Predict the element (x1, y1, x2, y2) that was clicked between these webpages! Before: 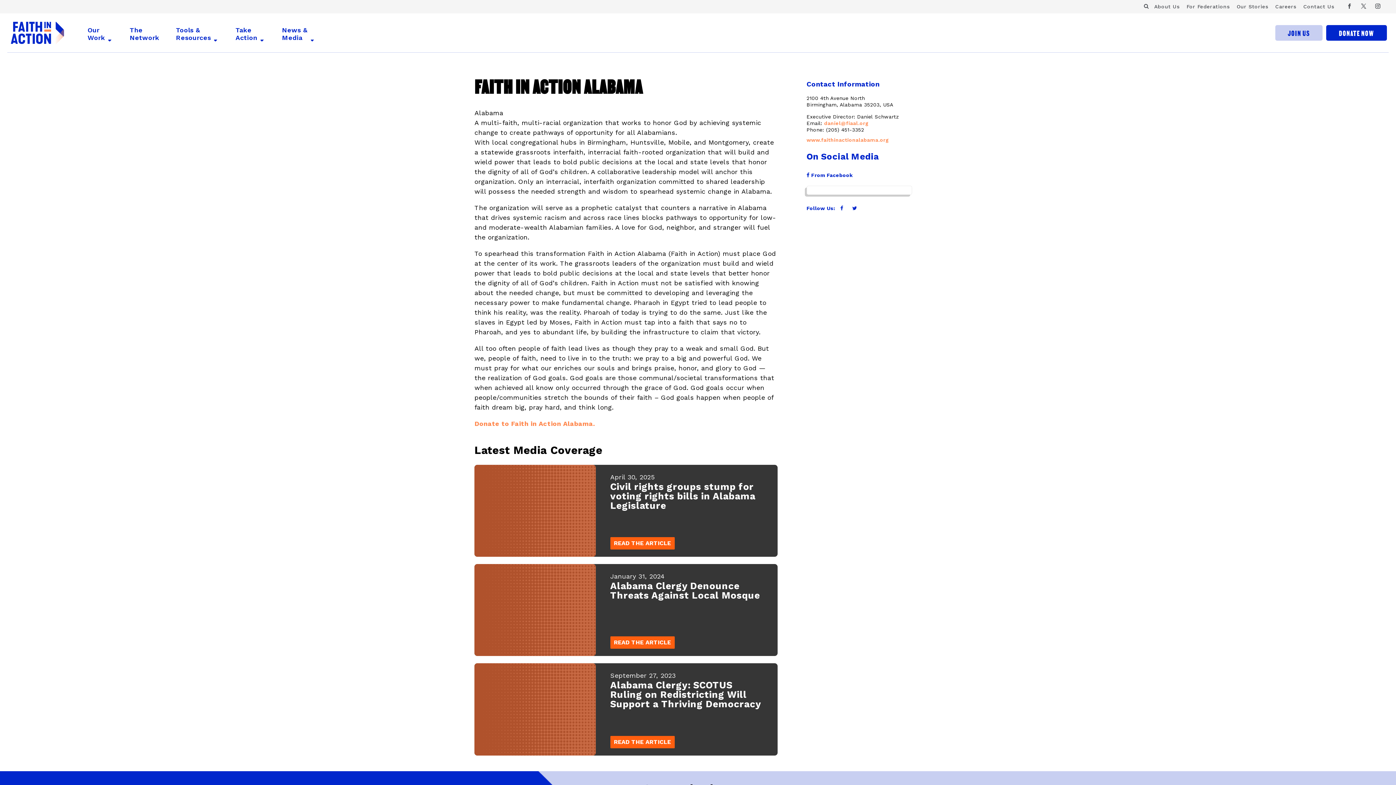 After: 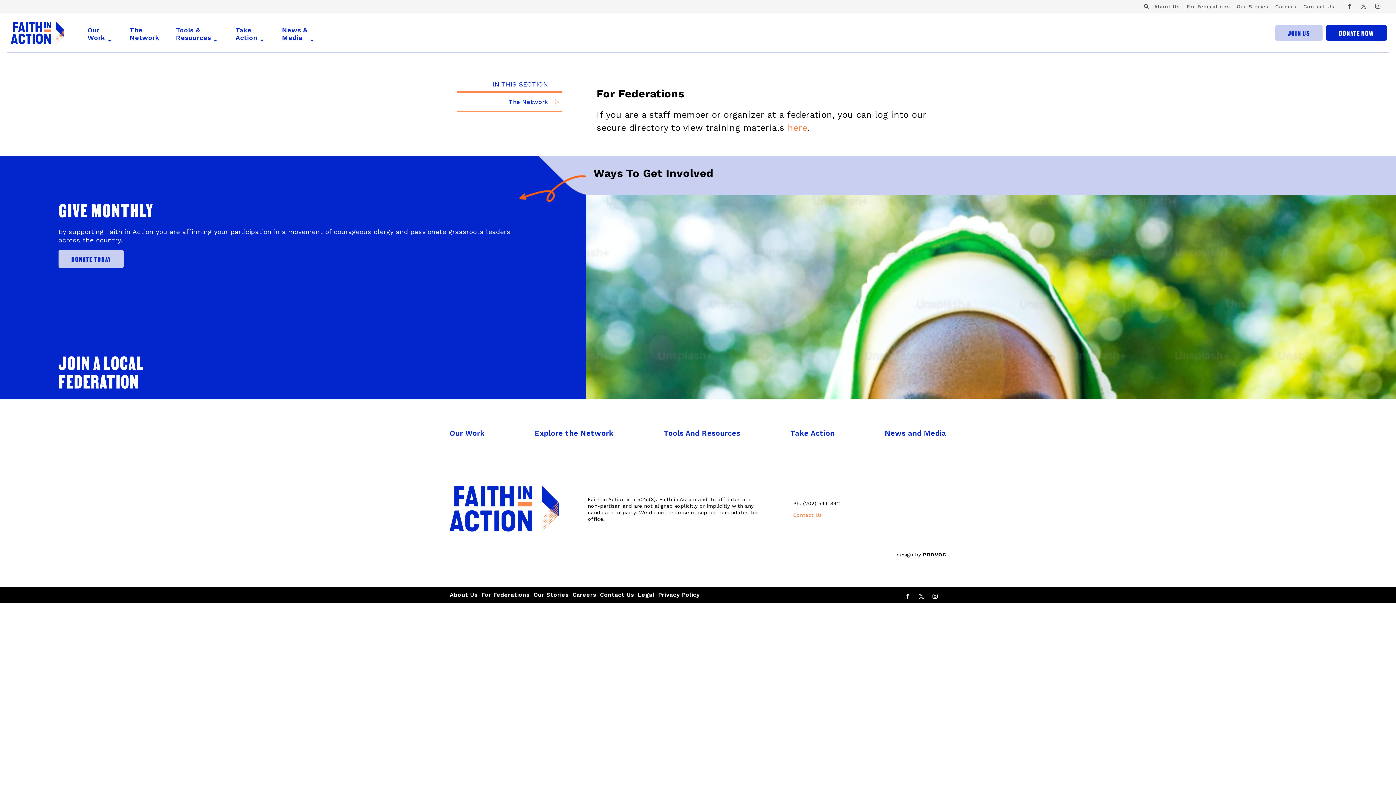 Action: bbox: (1186, 1, 1229, 11) label: For Federations